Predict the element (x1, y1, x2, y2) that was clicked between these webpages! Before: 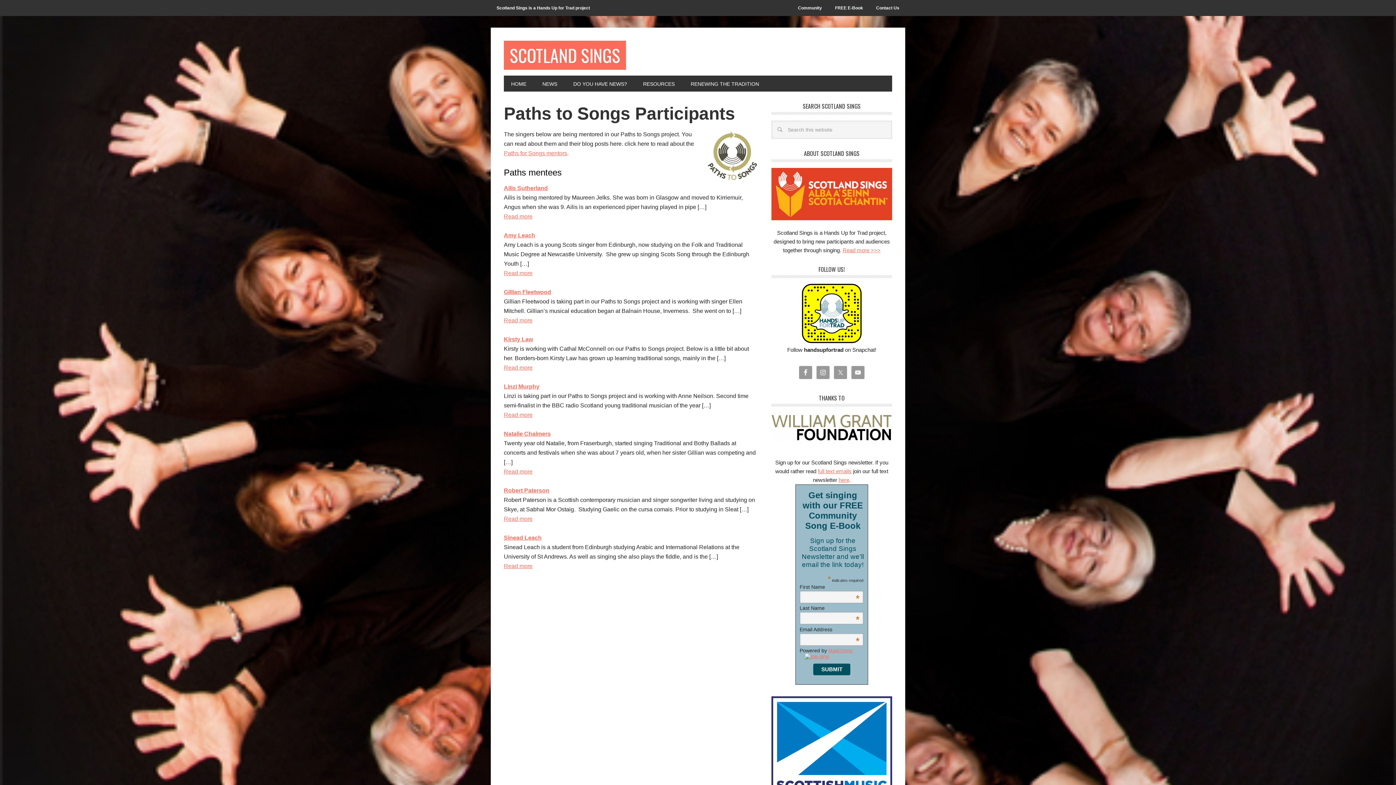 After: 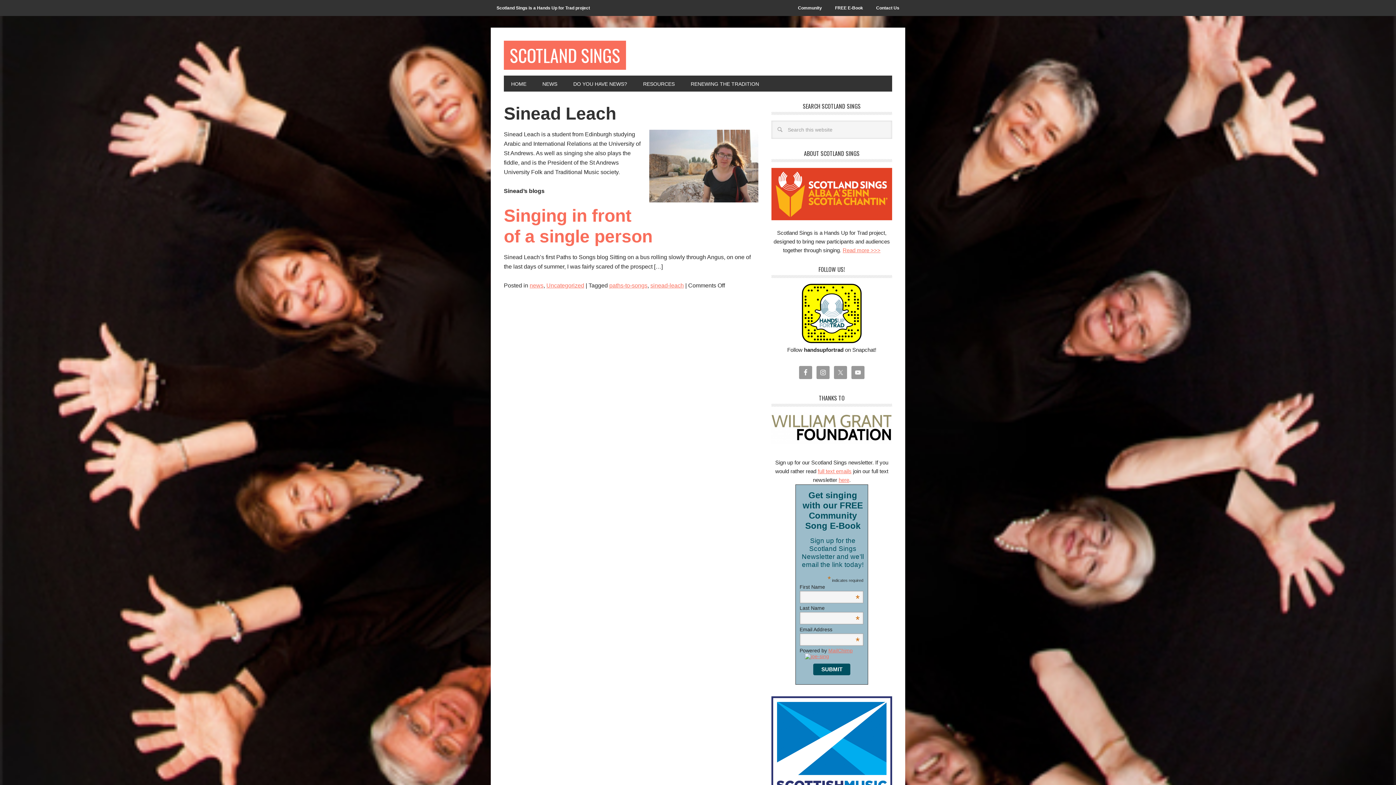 Action: bbox: (504, 563, 532, 569) label: Read more